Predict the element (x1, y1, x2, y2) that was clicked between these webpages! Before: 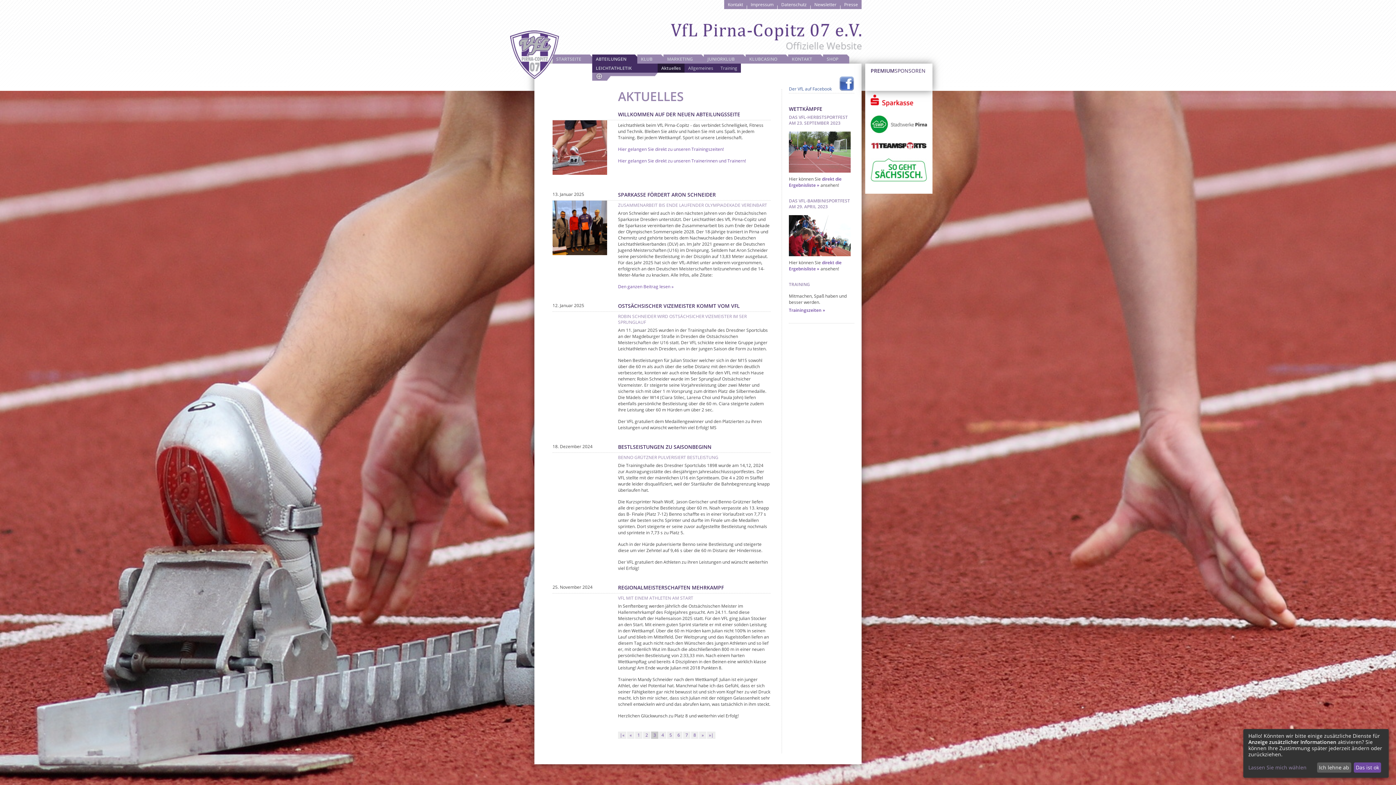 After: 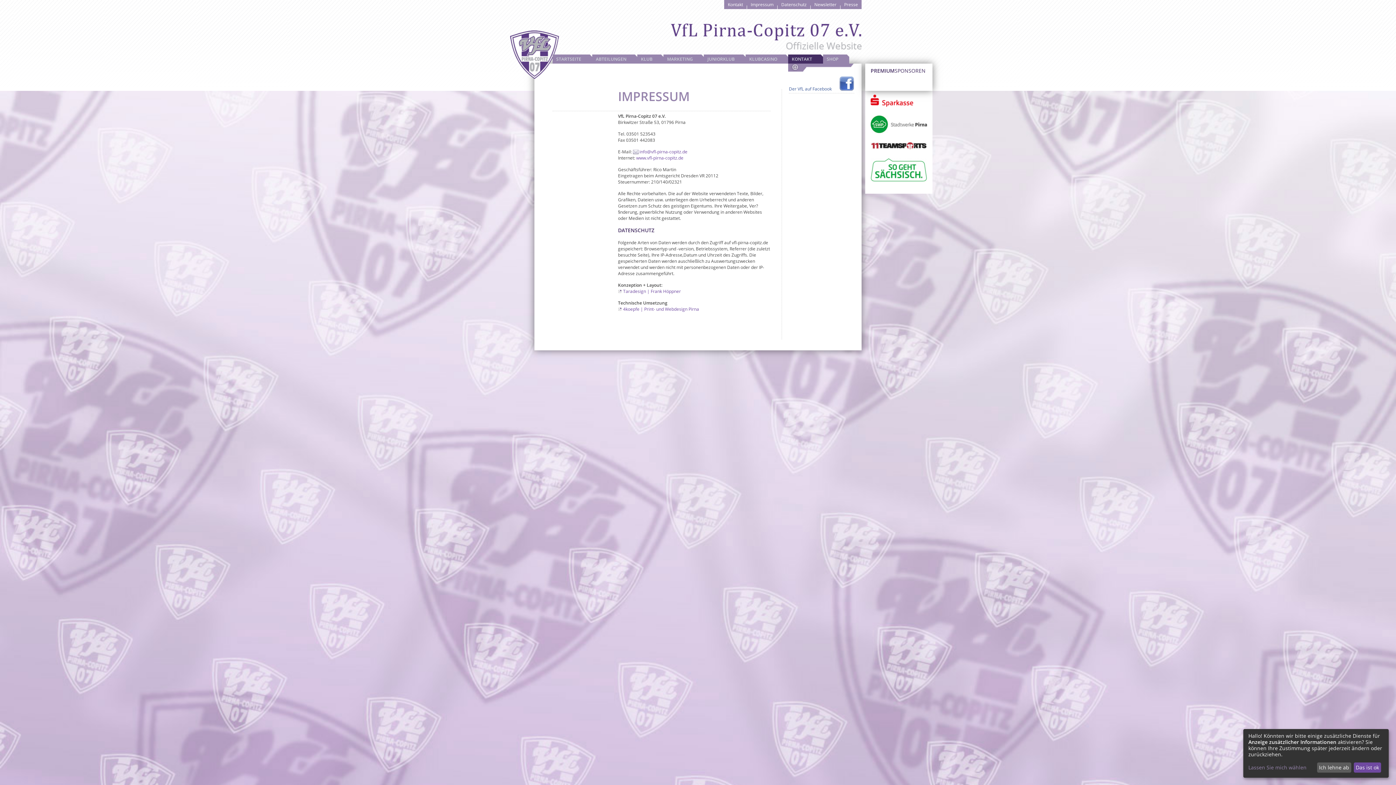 Action: label: Impressum bbox: (747, 0, 777, 9)